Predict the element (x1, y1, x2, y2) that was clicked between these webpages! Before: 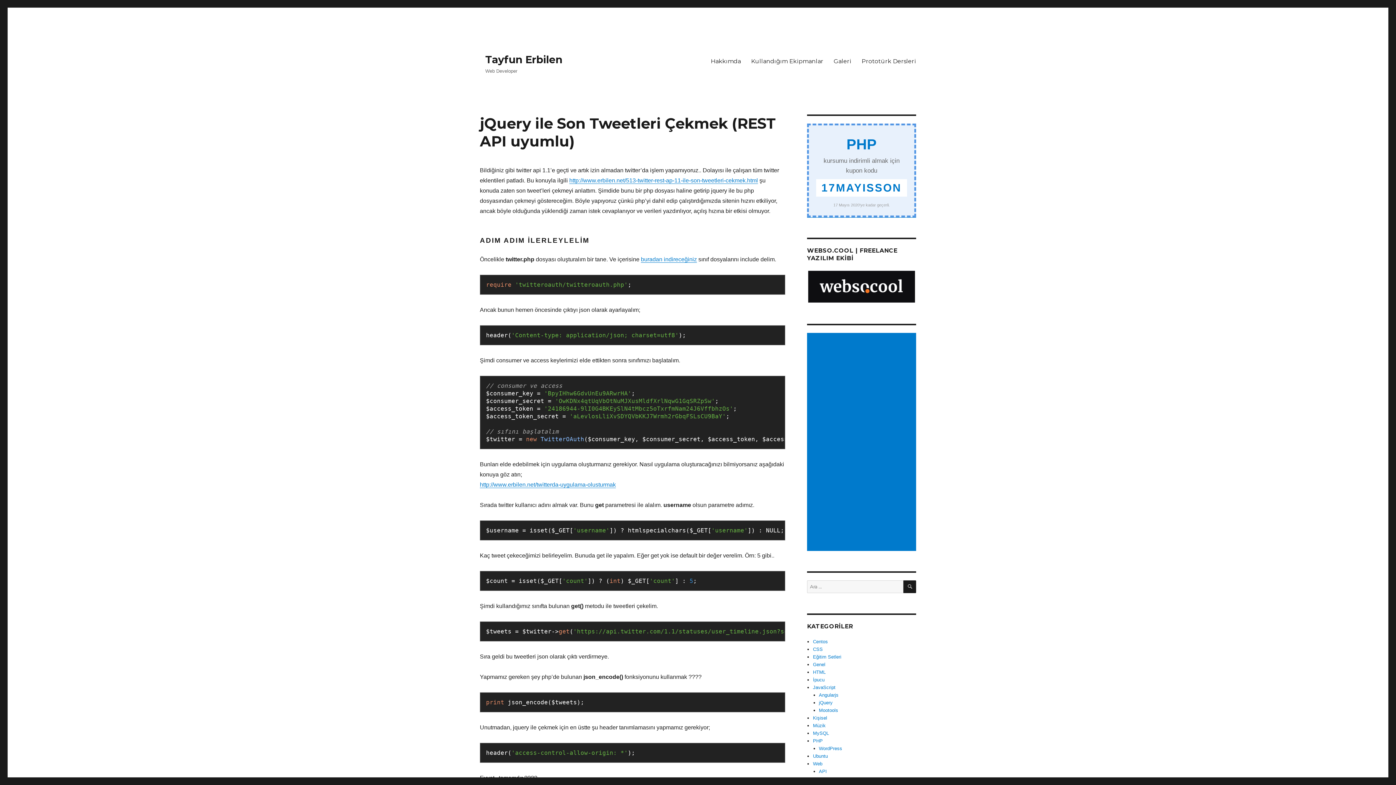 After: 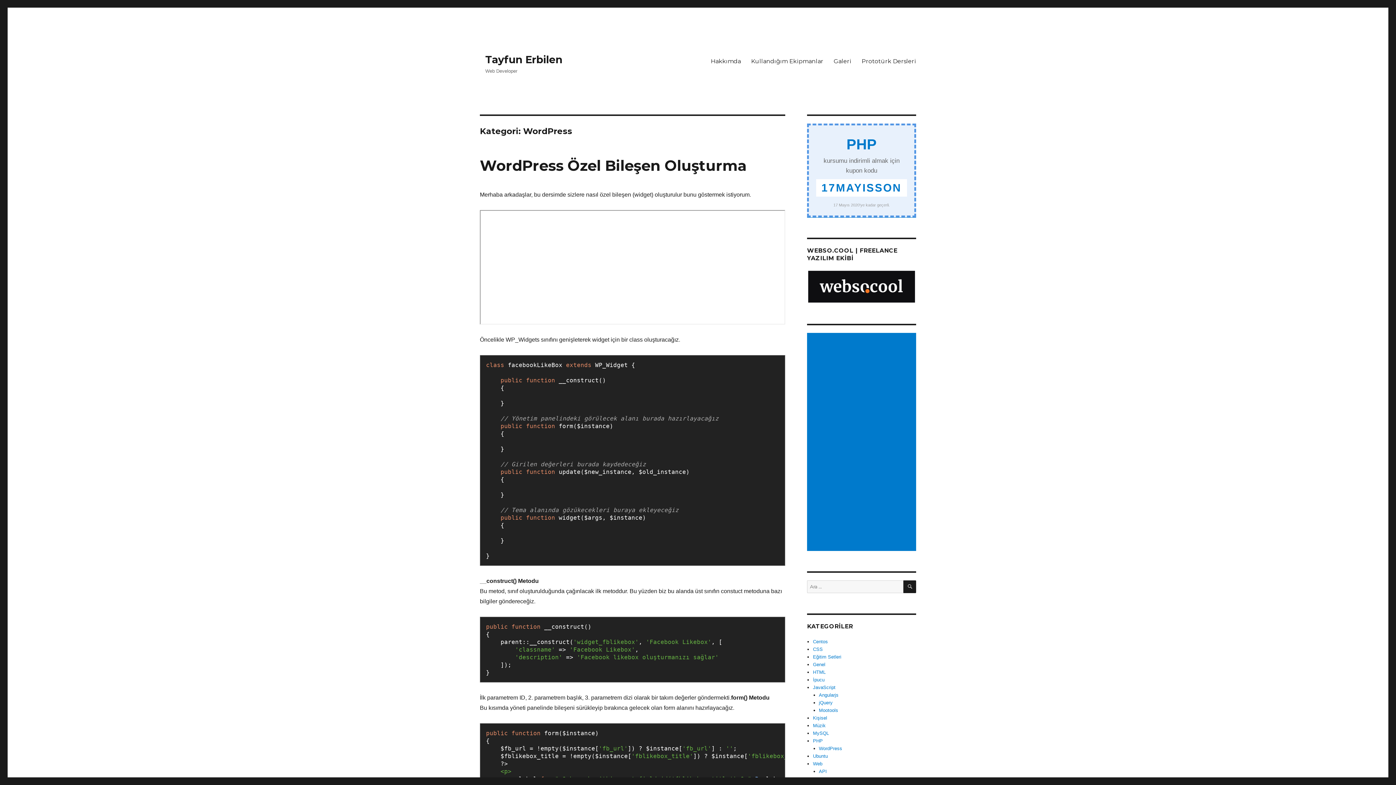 Action: bbox: (819, 746, 842, 751) label: WordPress